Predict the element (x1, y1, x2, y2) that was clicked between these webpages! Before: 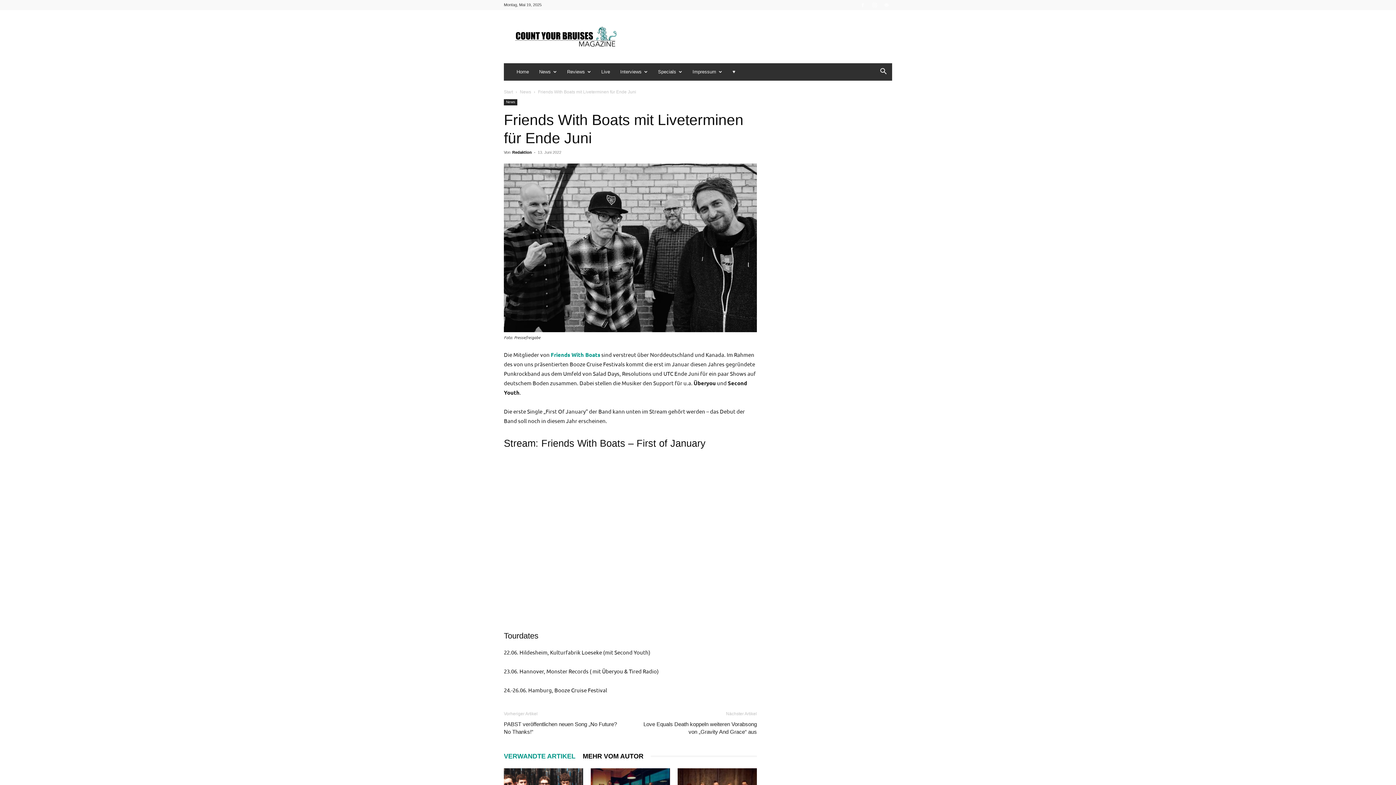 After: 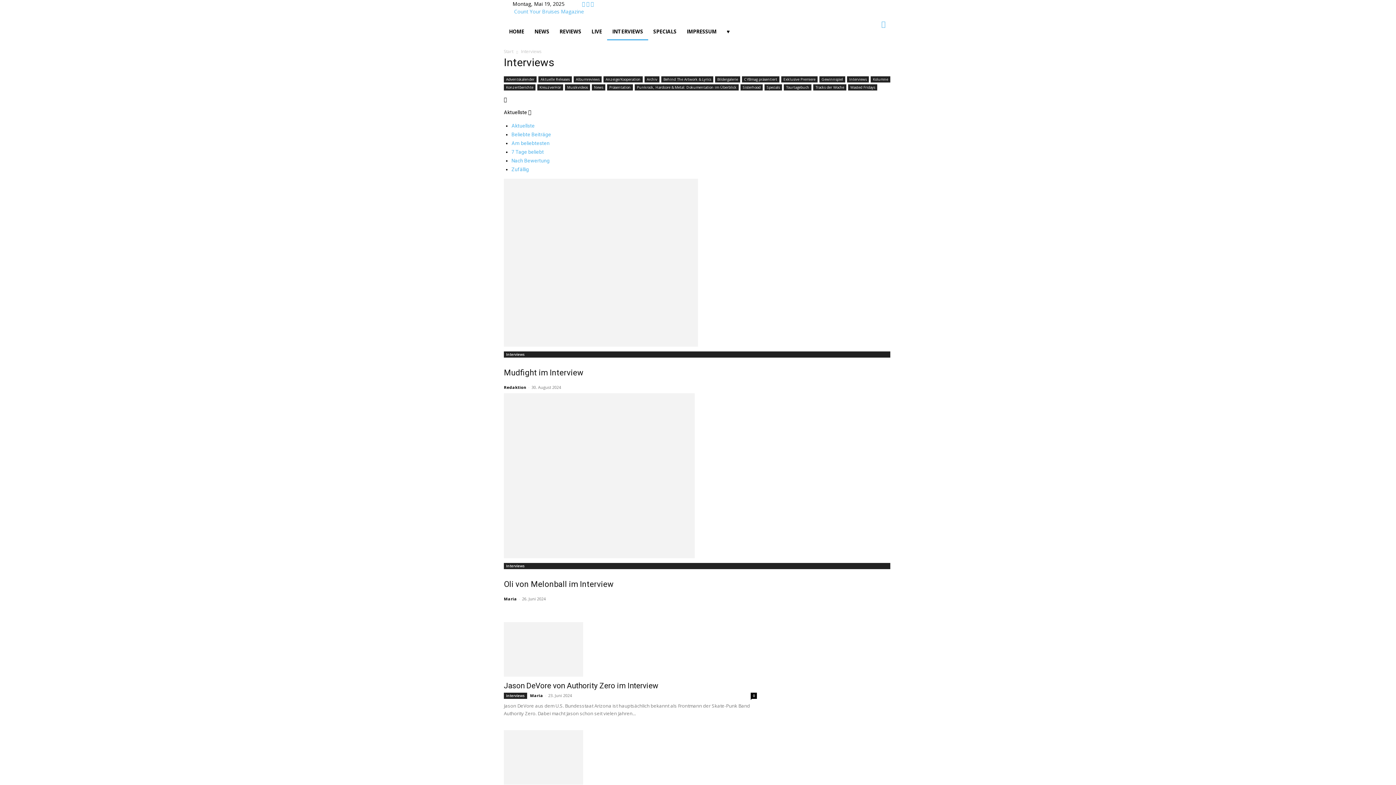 Action: bbox: (615, 63, 653, 80) label: Interviews